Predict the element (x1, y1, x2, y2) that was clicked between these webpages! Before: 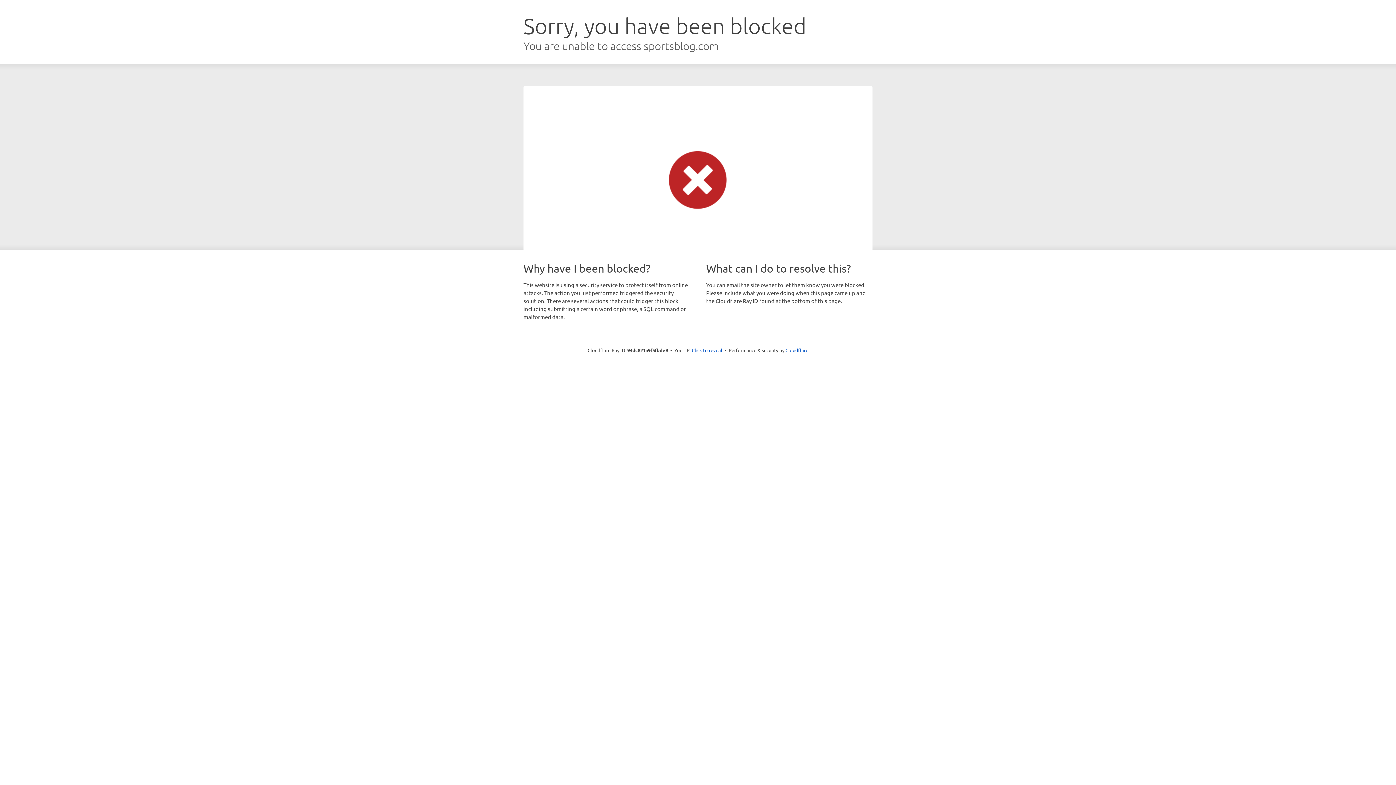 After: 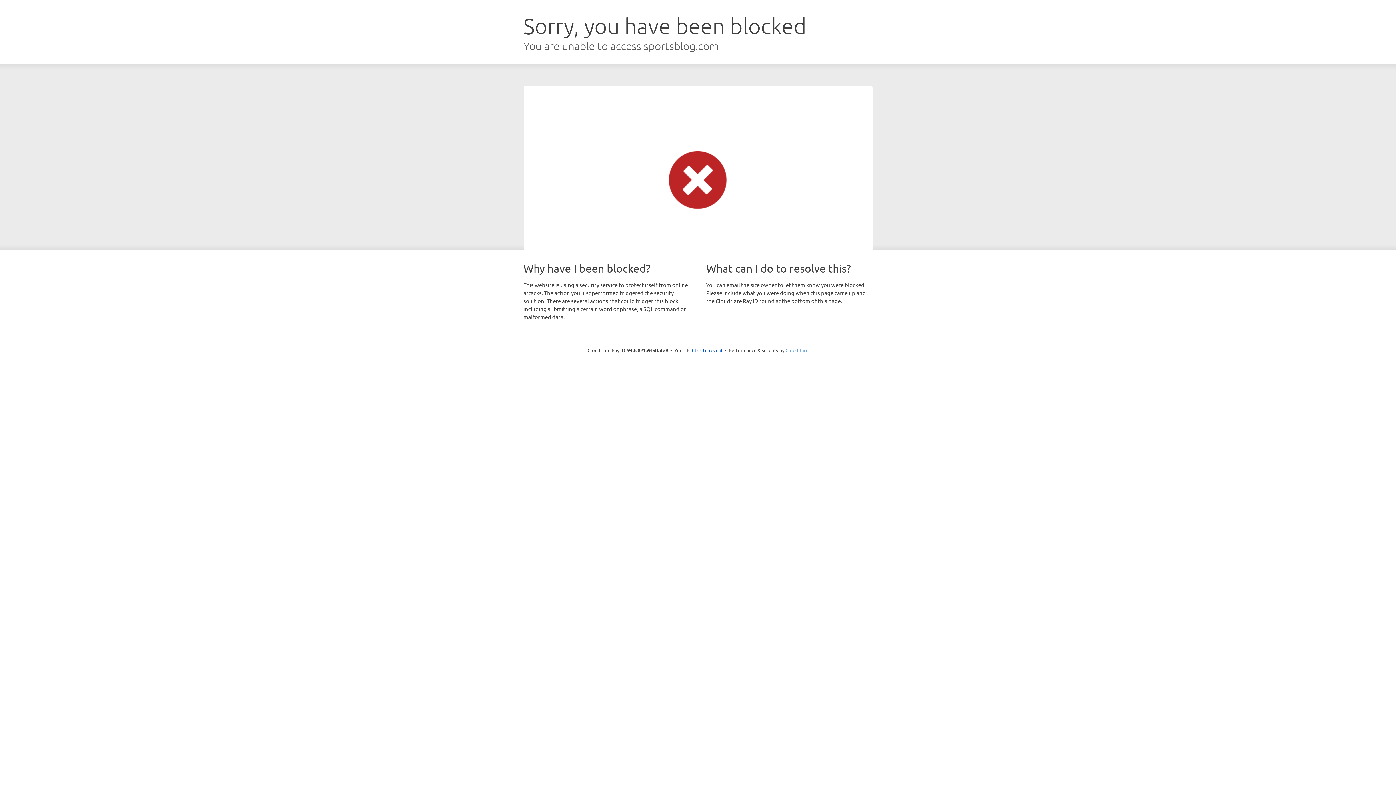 Action: bbox: (785, 347, 808, 353) label: Cloudflare